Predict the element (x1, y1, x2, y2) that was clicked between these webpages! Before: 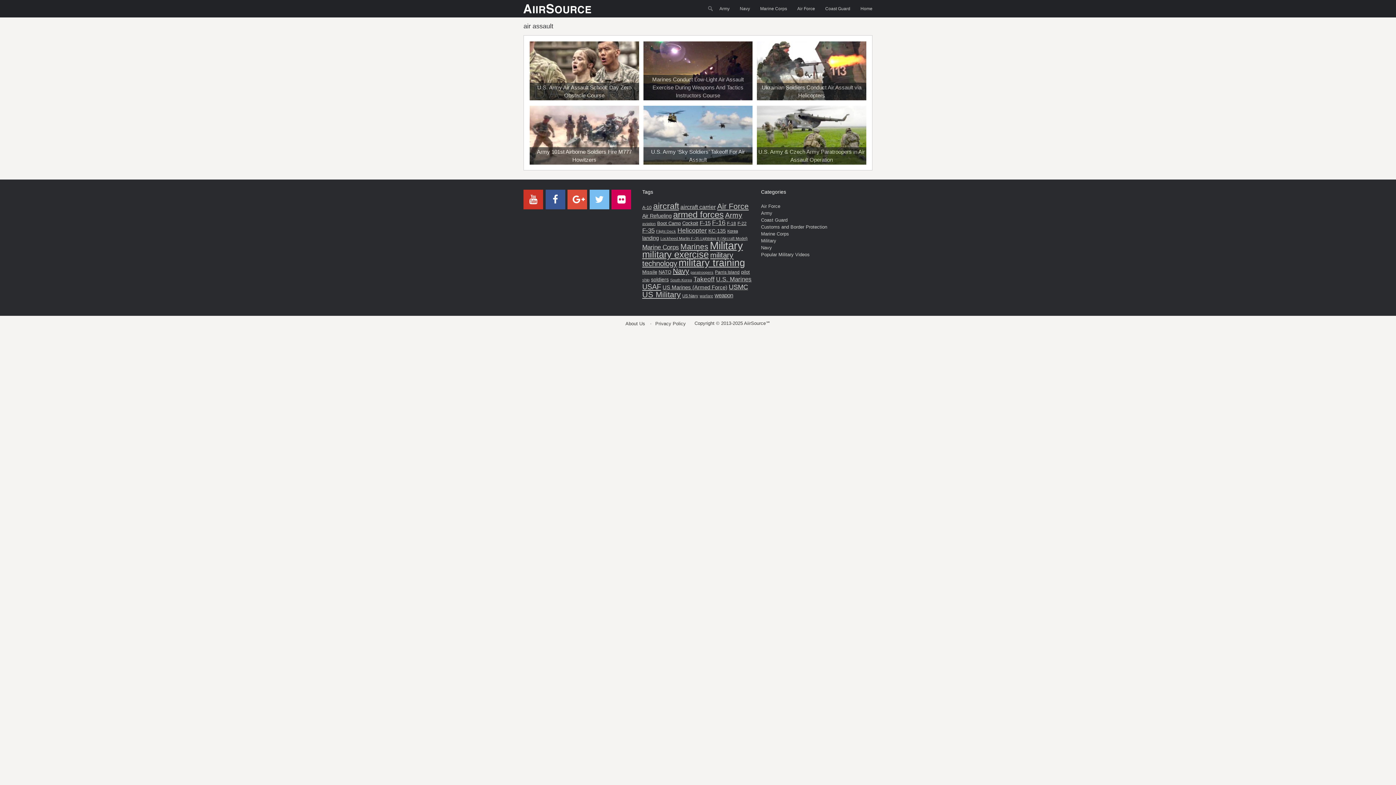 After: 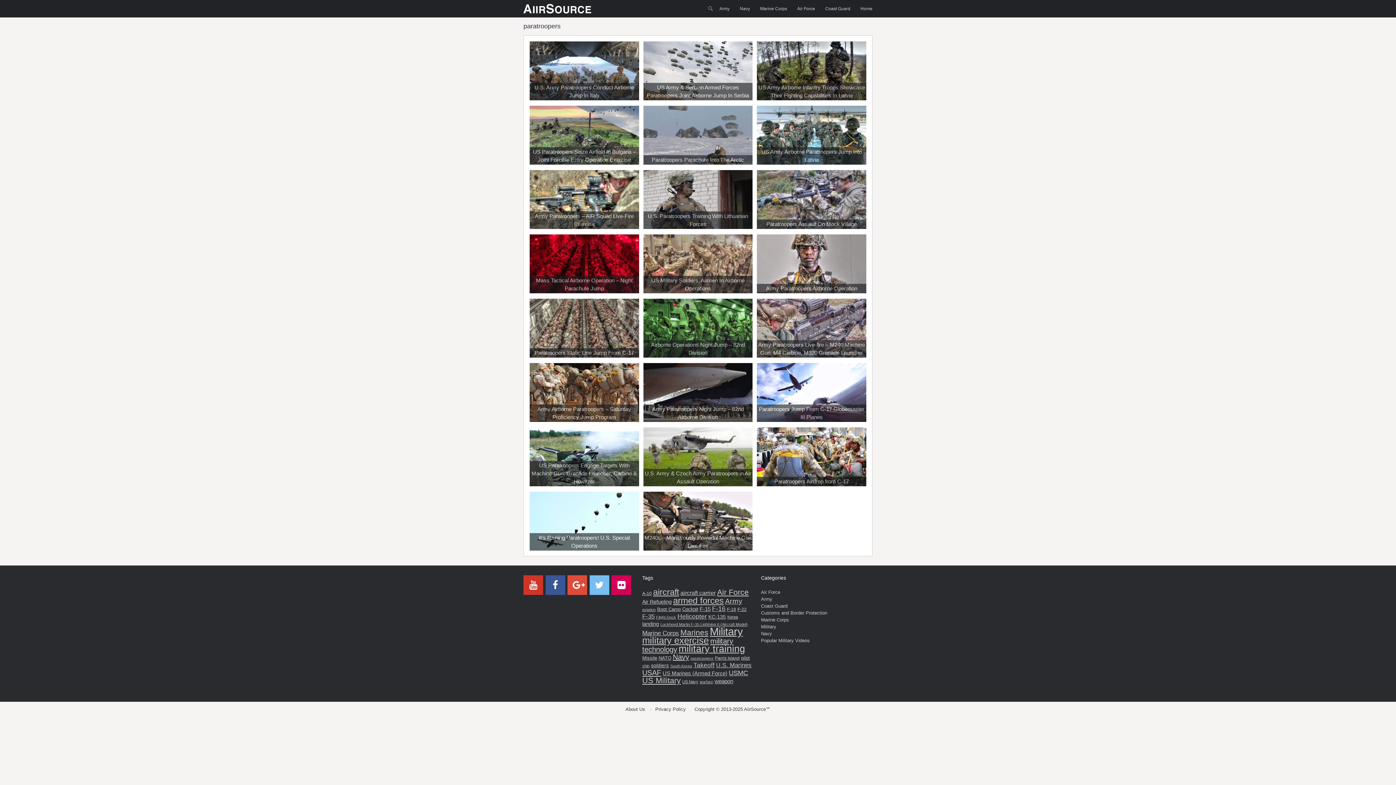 Action: bbox: (690, 270, 713, 274) label: paratroopers (23 items)